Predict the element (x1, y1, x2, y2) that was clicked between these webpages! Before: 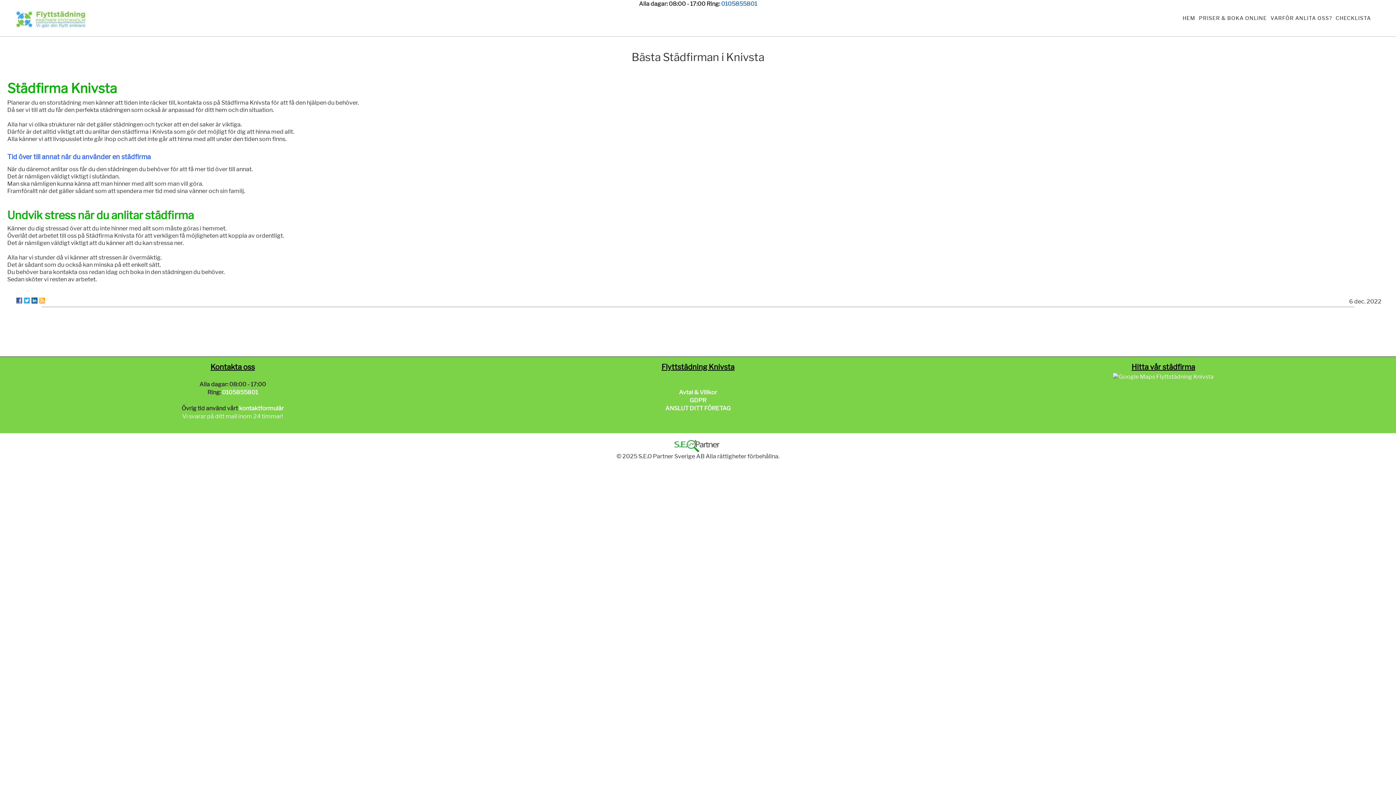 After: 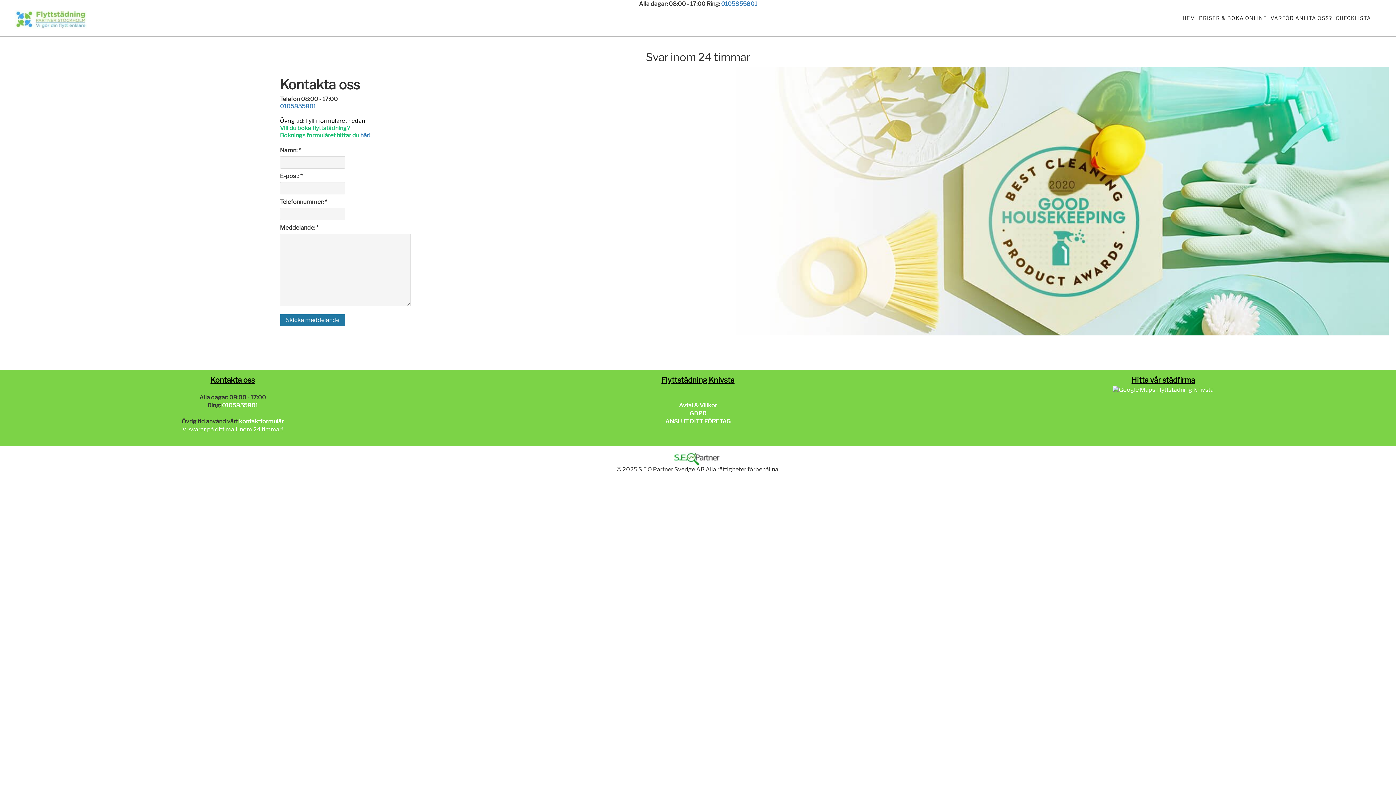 Action: bbox: (239, 405, 283, 412) label: kontaktformulär